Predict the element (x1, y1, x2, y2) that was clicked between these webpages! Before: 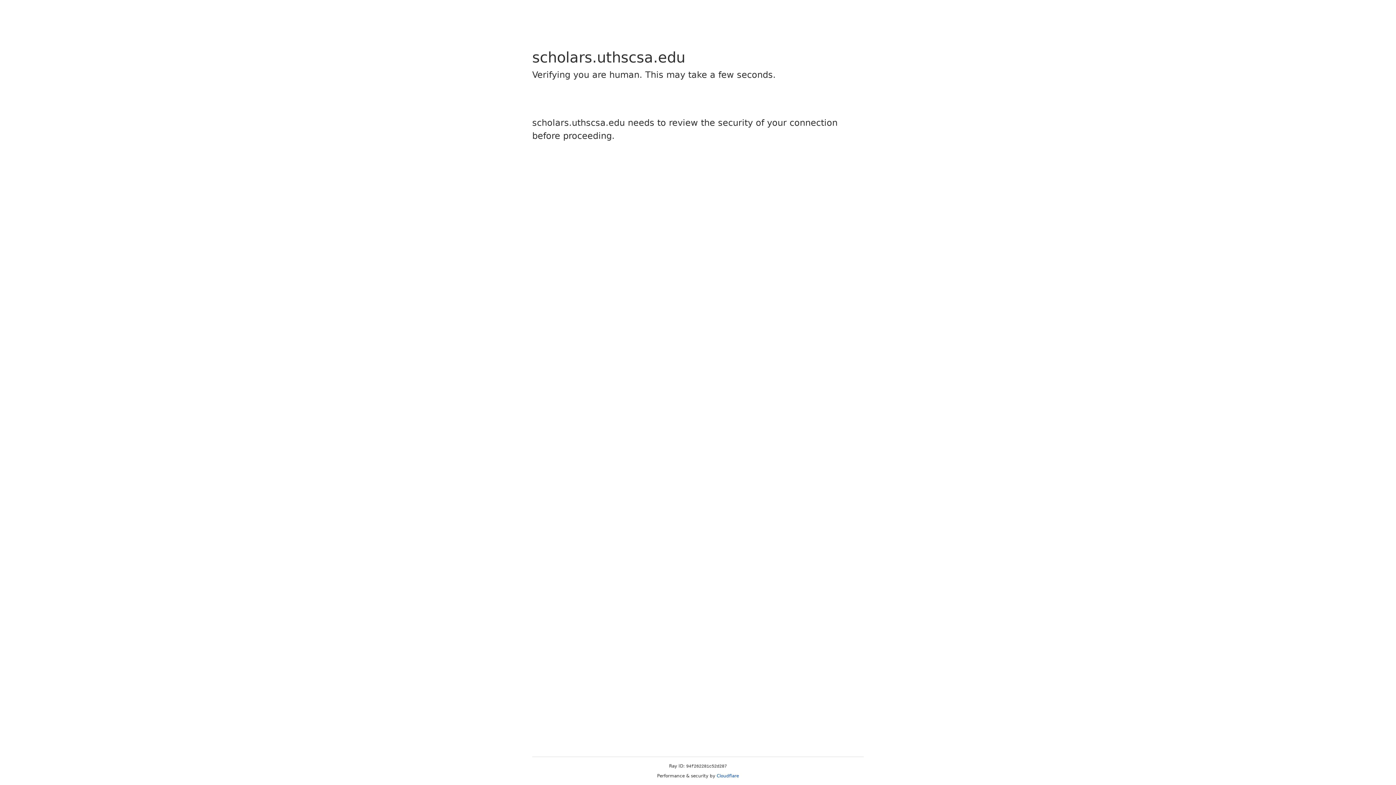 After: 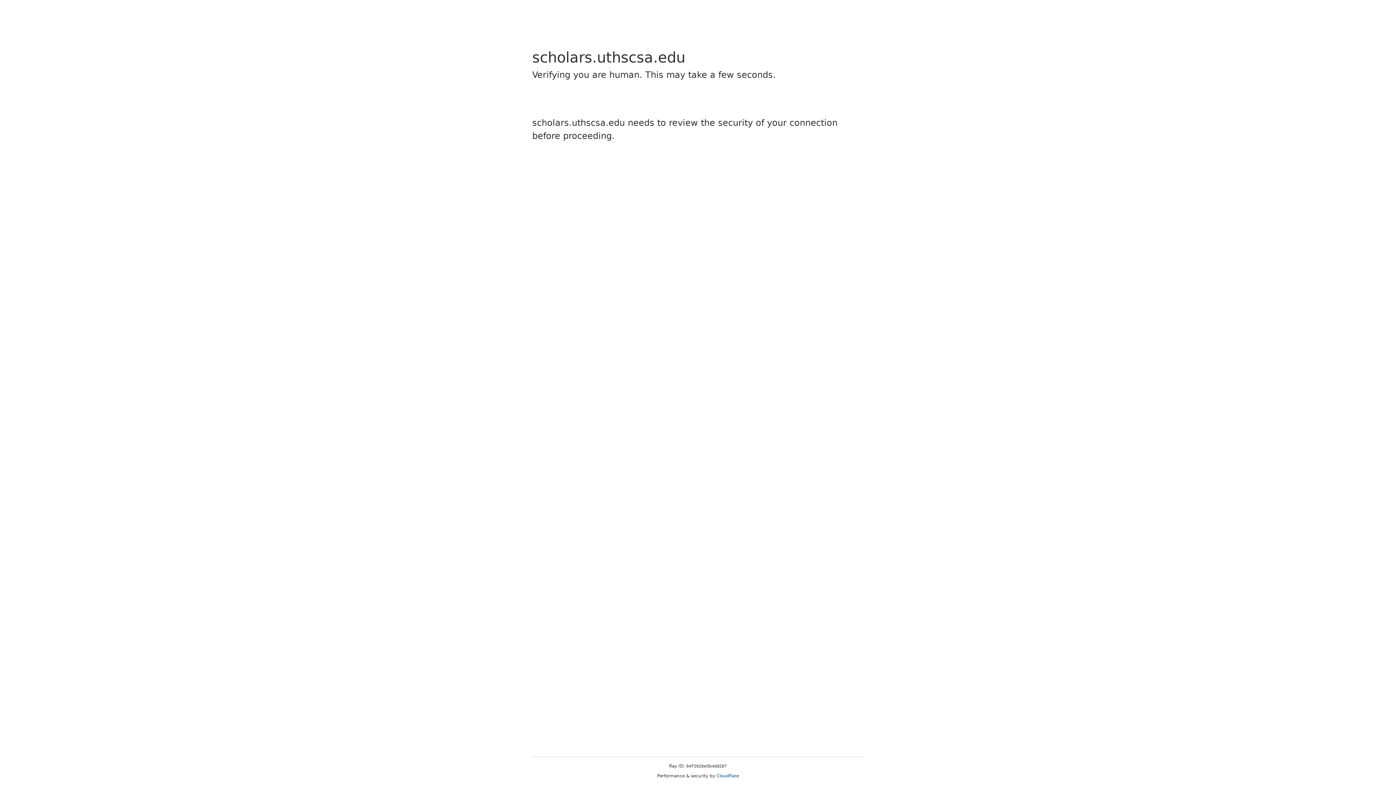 Action: bbox: (716, 773, 739, 778) label: Cloudflare